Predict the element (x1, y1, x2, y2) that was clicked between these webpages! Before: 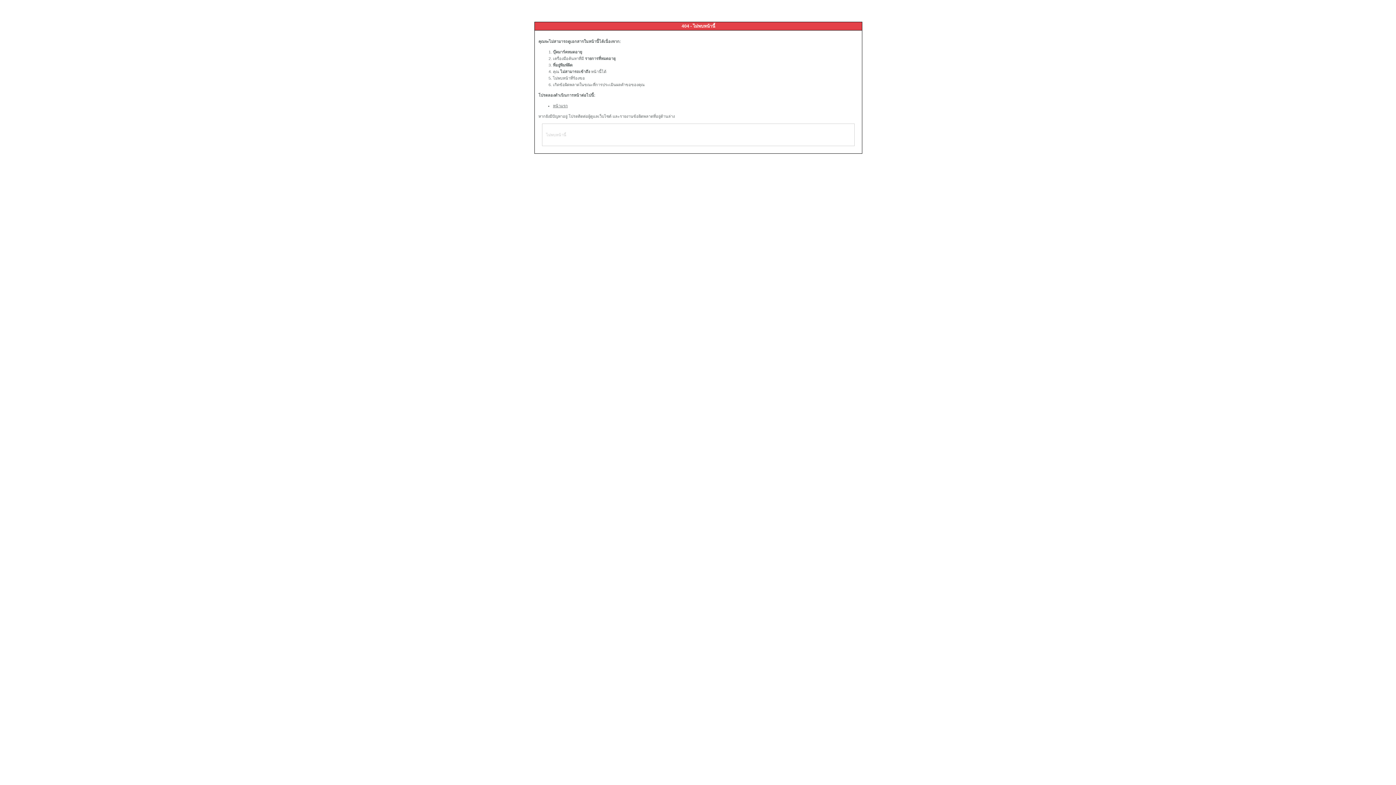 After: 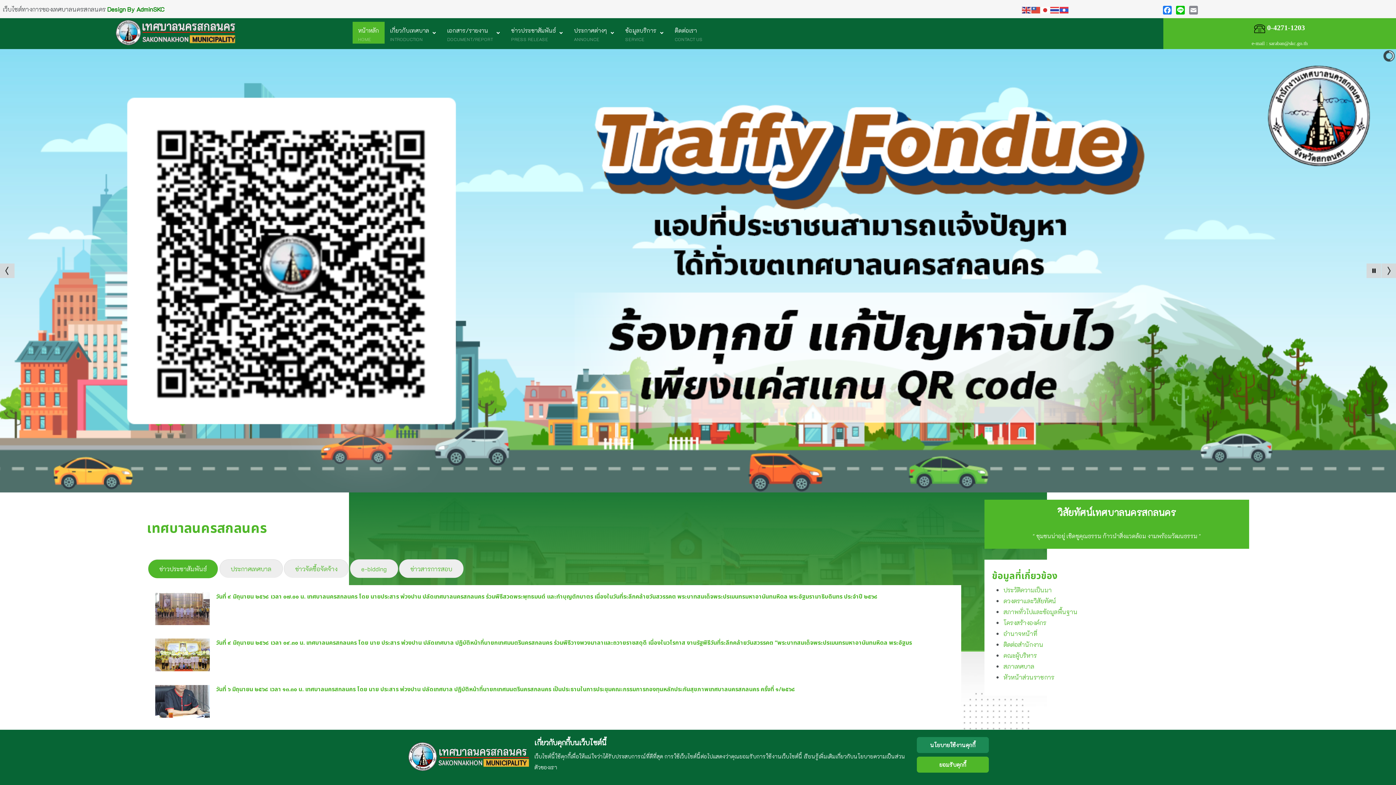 Action: bbox: (553, 103, 568, 108) label: หน้าแรก